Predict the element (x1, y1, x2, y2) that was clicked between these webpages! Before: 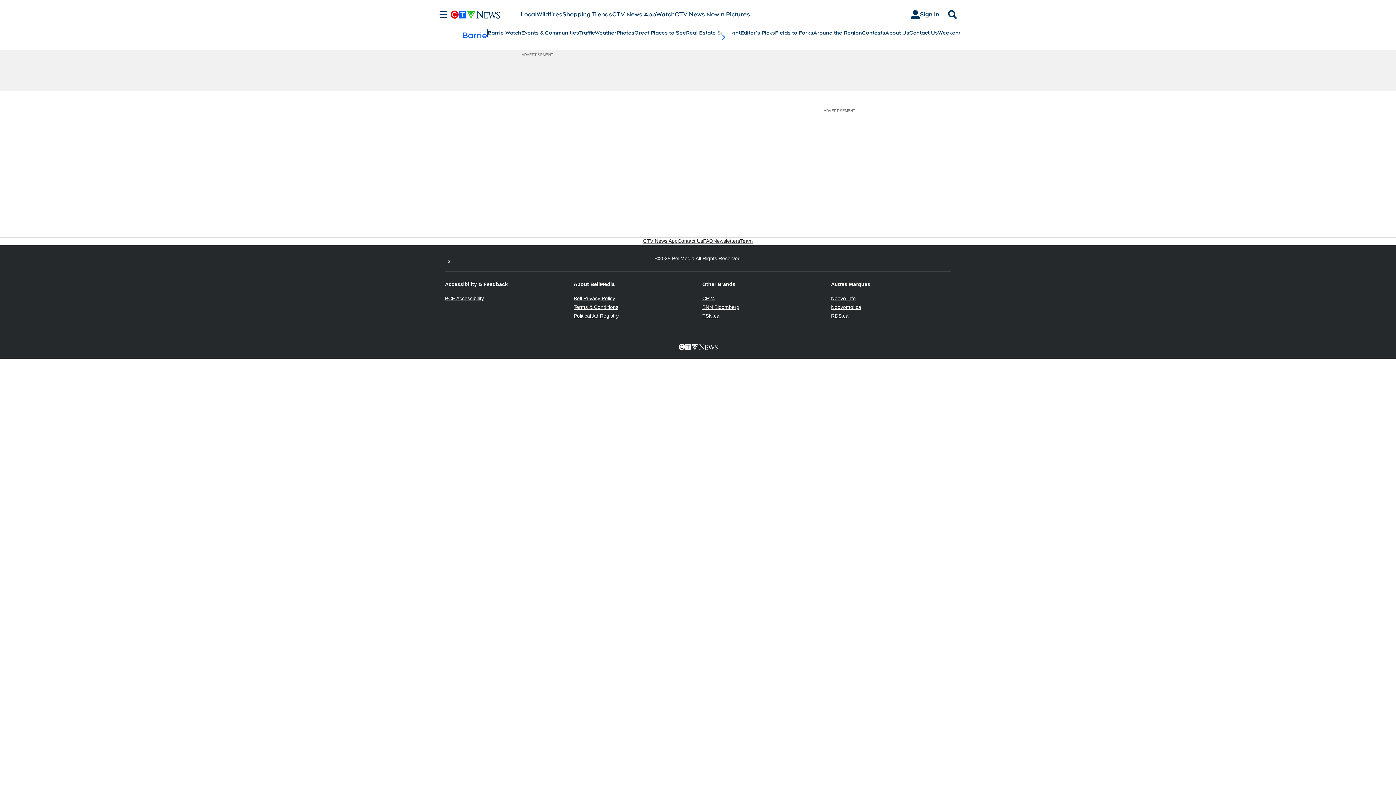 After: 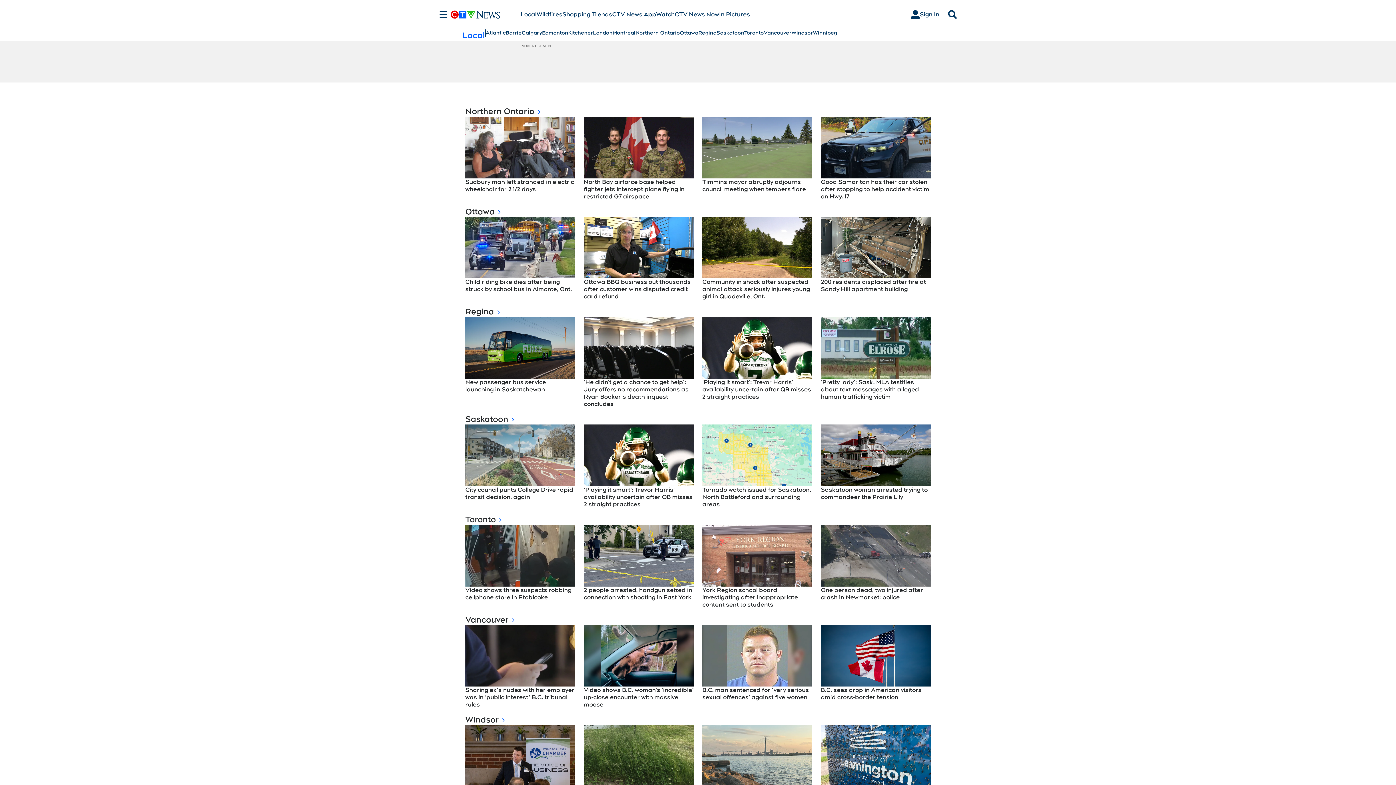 Action: label: Local bbox: (520, 10, 536, 18)